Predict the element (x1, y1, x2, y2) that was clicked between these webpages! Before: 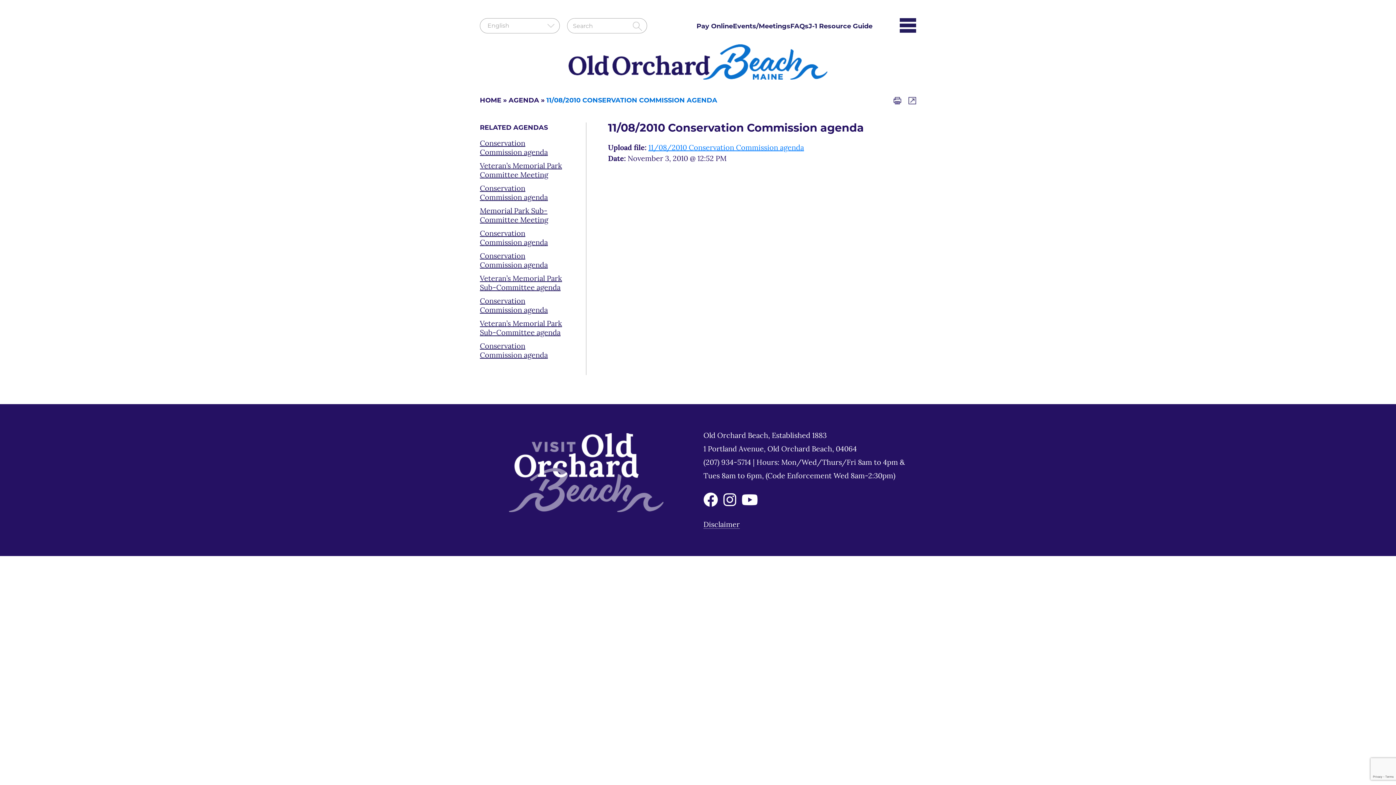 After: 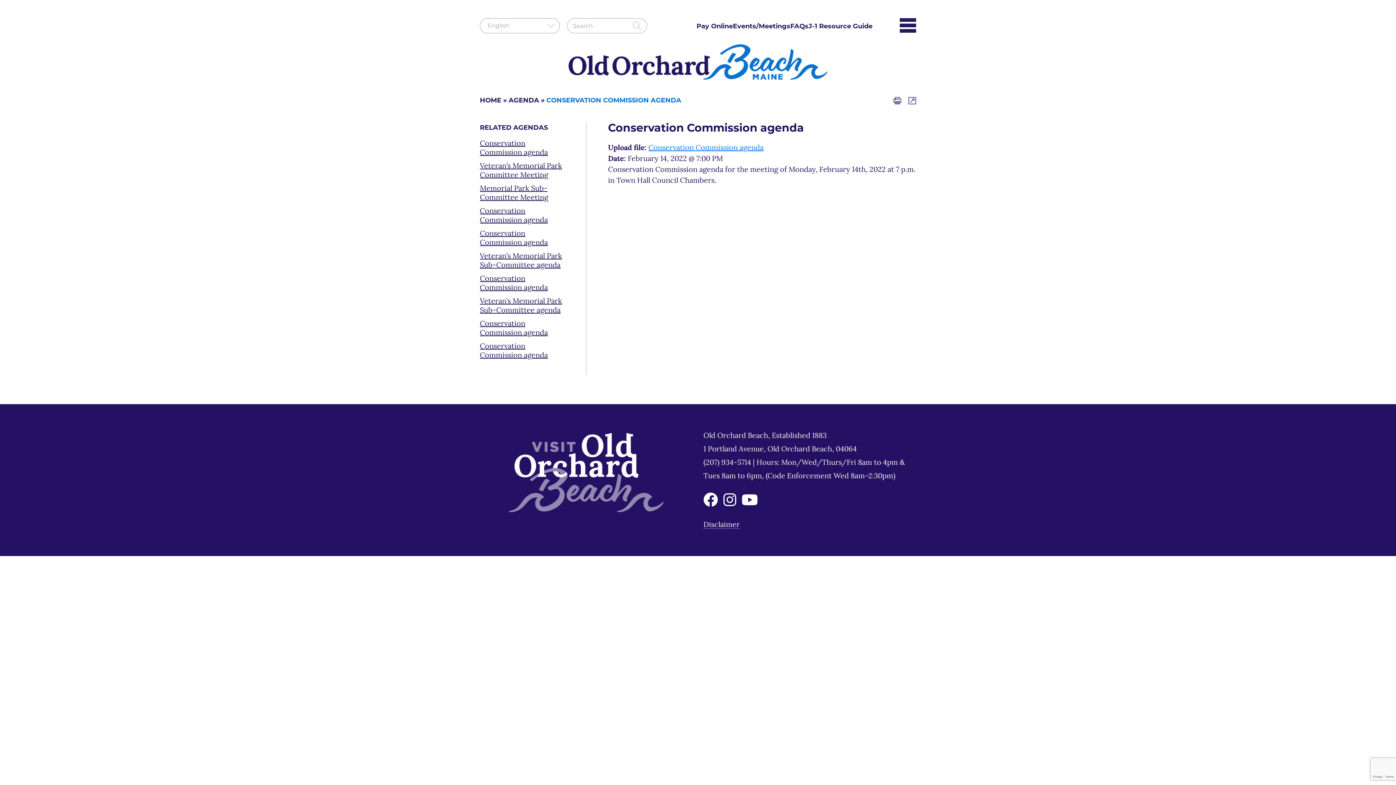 Action: bbox: (480, 184, 567, 202) label: Conservation Commission agenda